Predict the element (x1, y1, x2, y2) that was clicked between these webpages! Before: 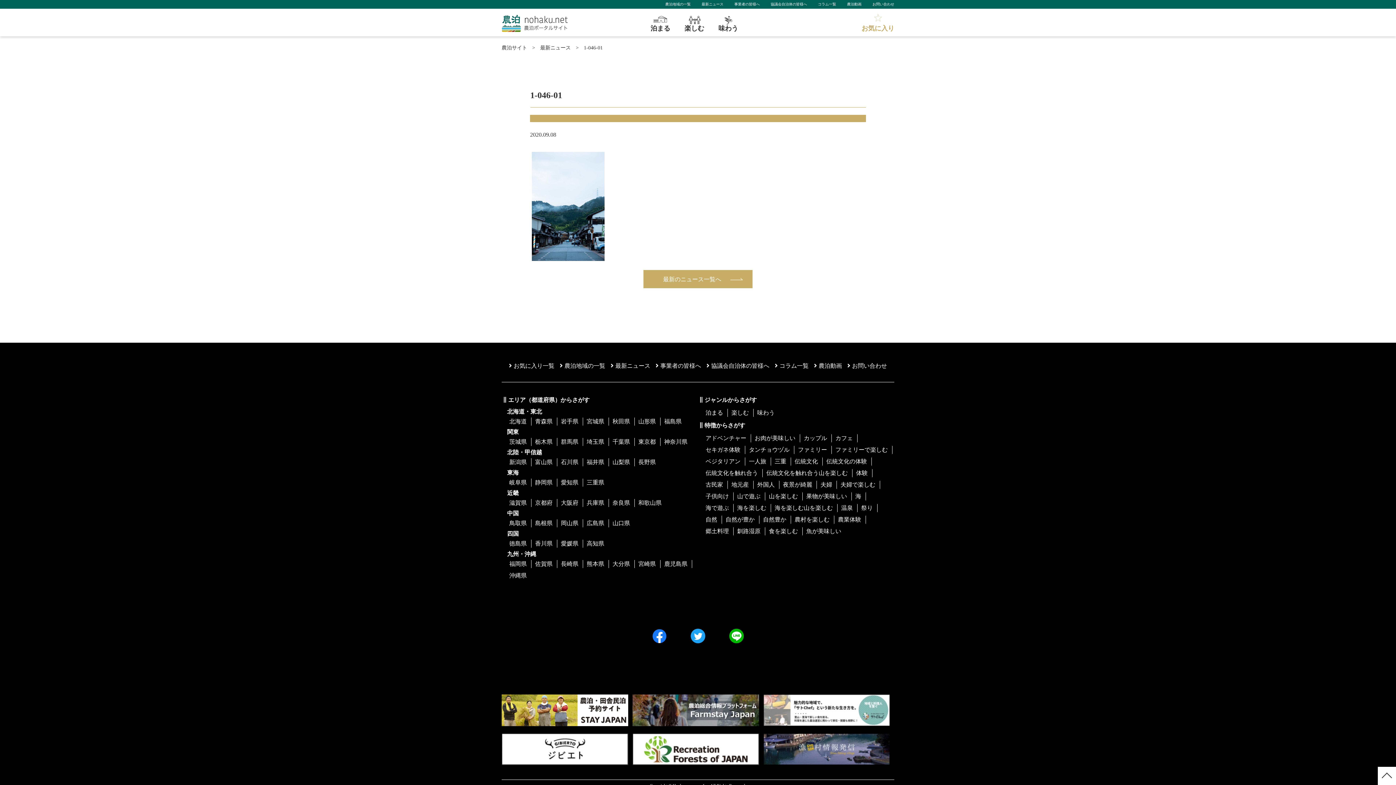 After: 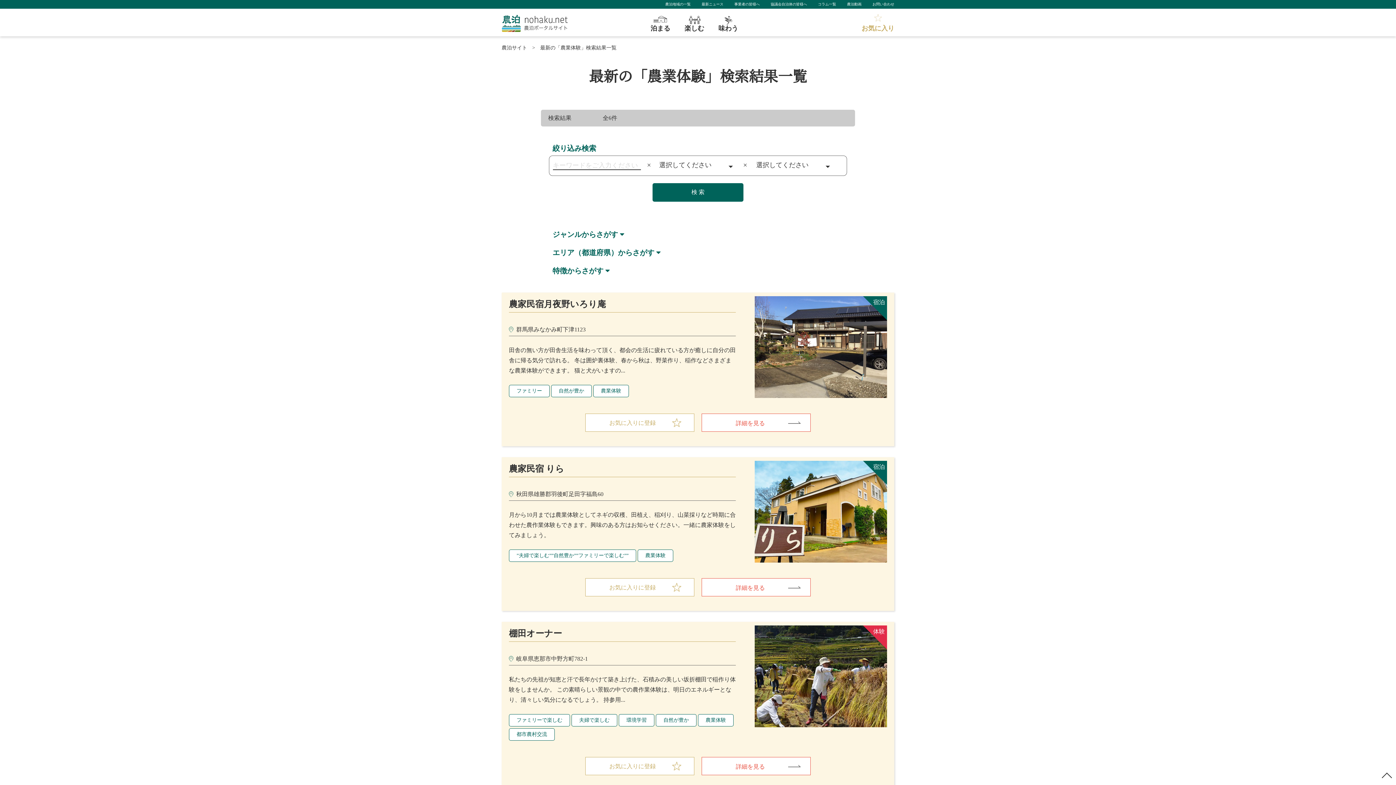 Action: label: 農業体験 bbox: (838, 516, 861, 523)